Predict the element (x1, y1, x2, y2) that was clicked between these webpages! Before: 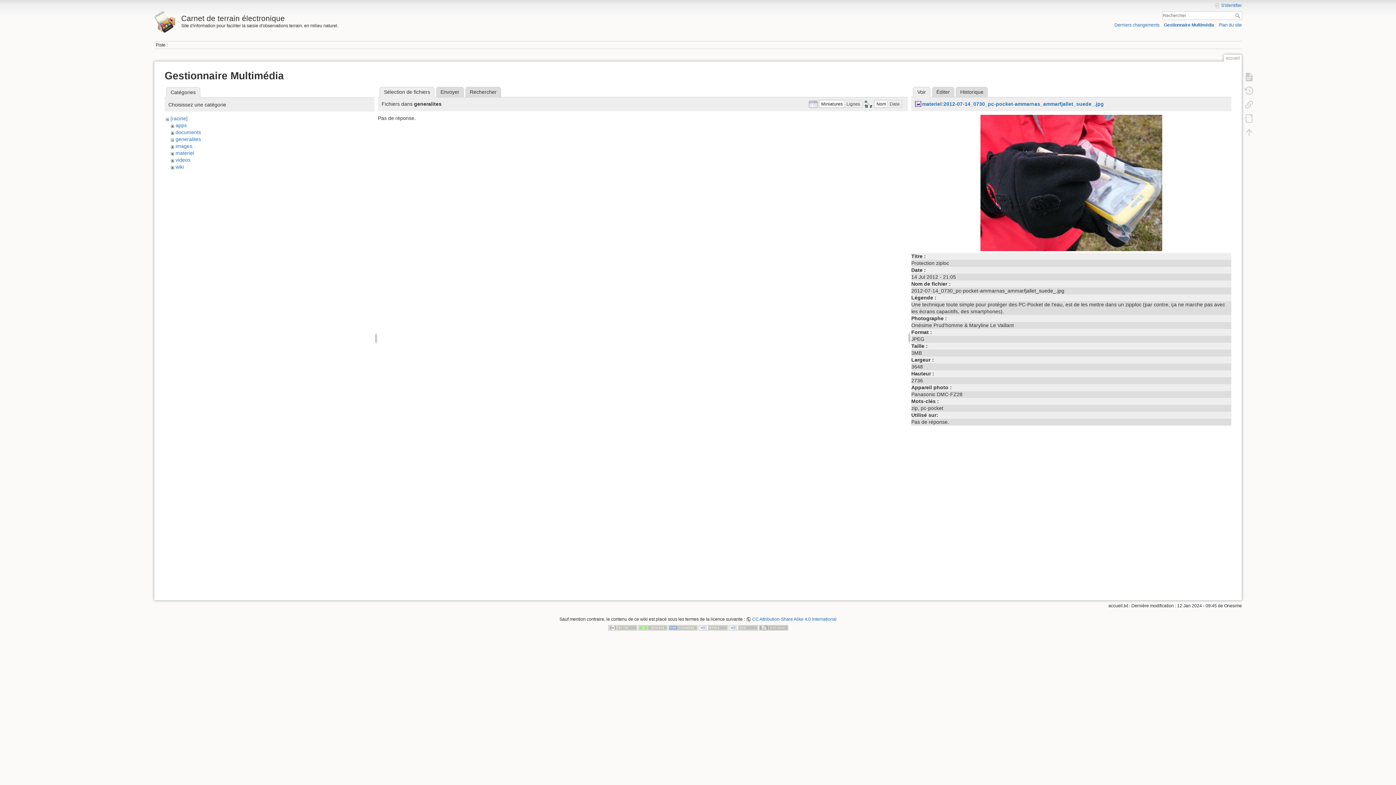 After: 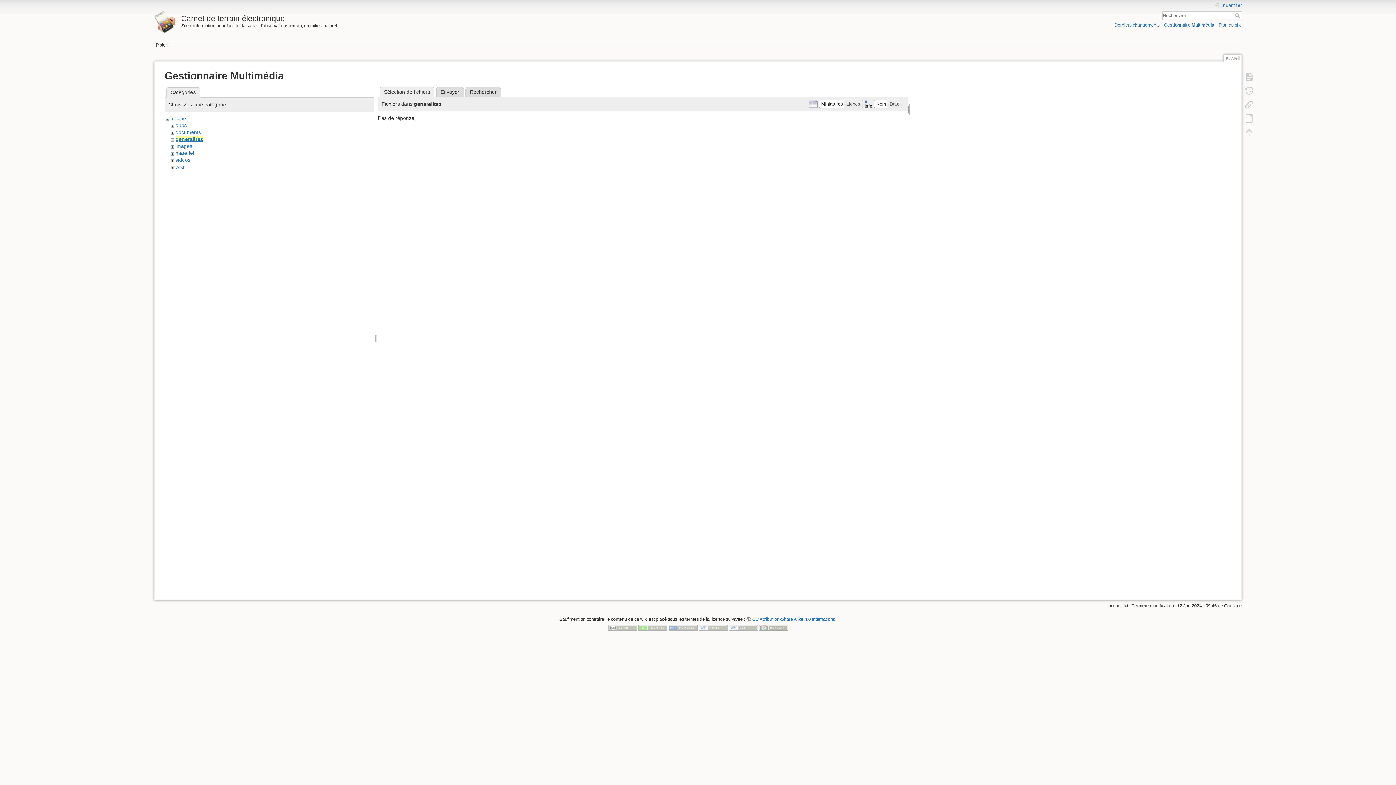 Action: bbox: (175, 136, 201, 142) label: generalites